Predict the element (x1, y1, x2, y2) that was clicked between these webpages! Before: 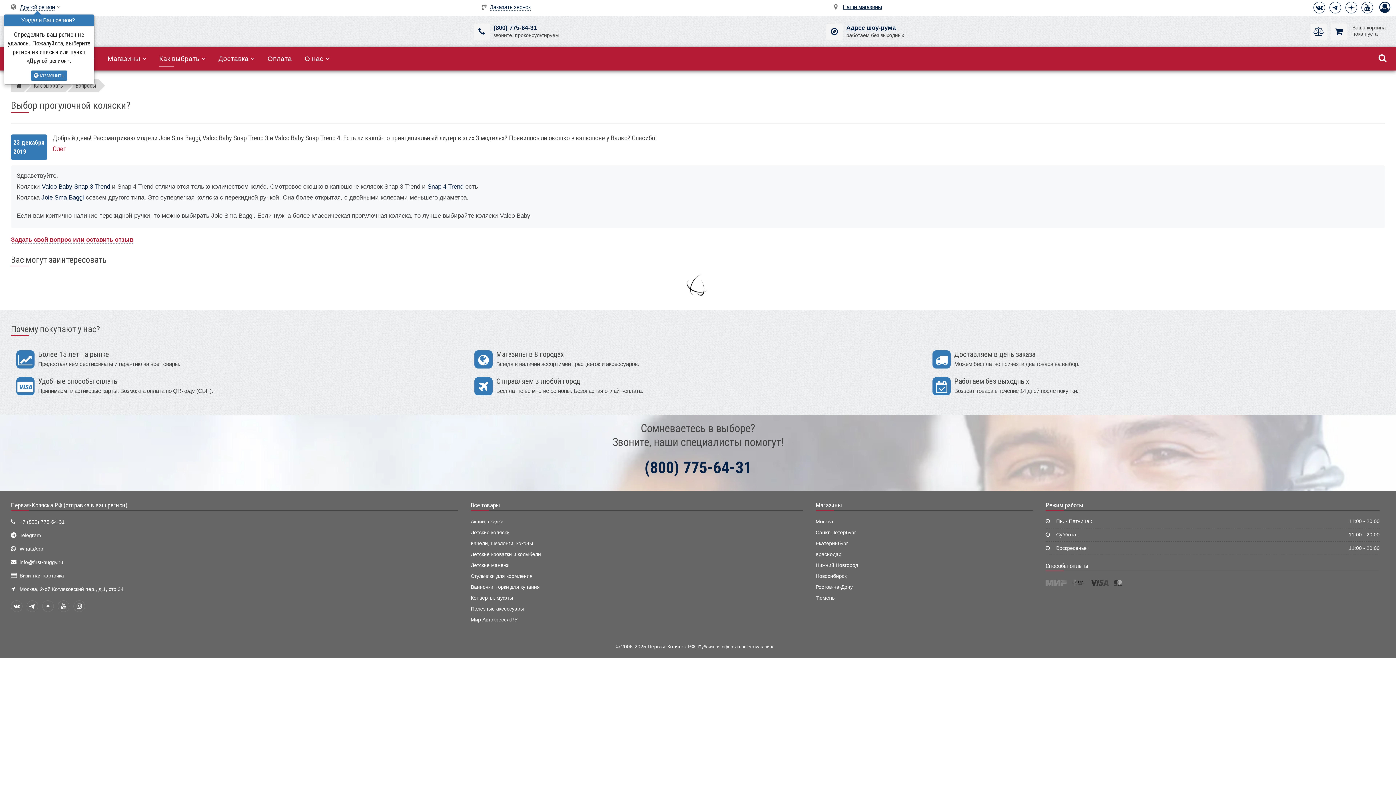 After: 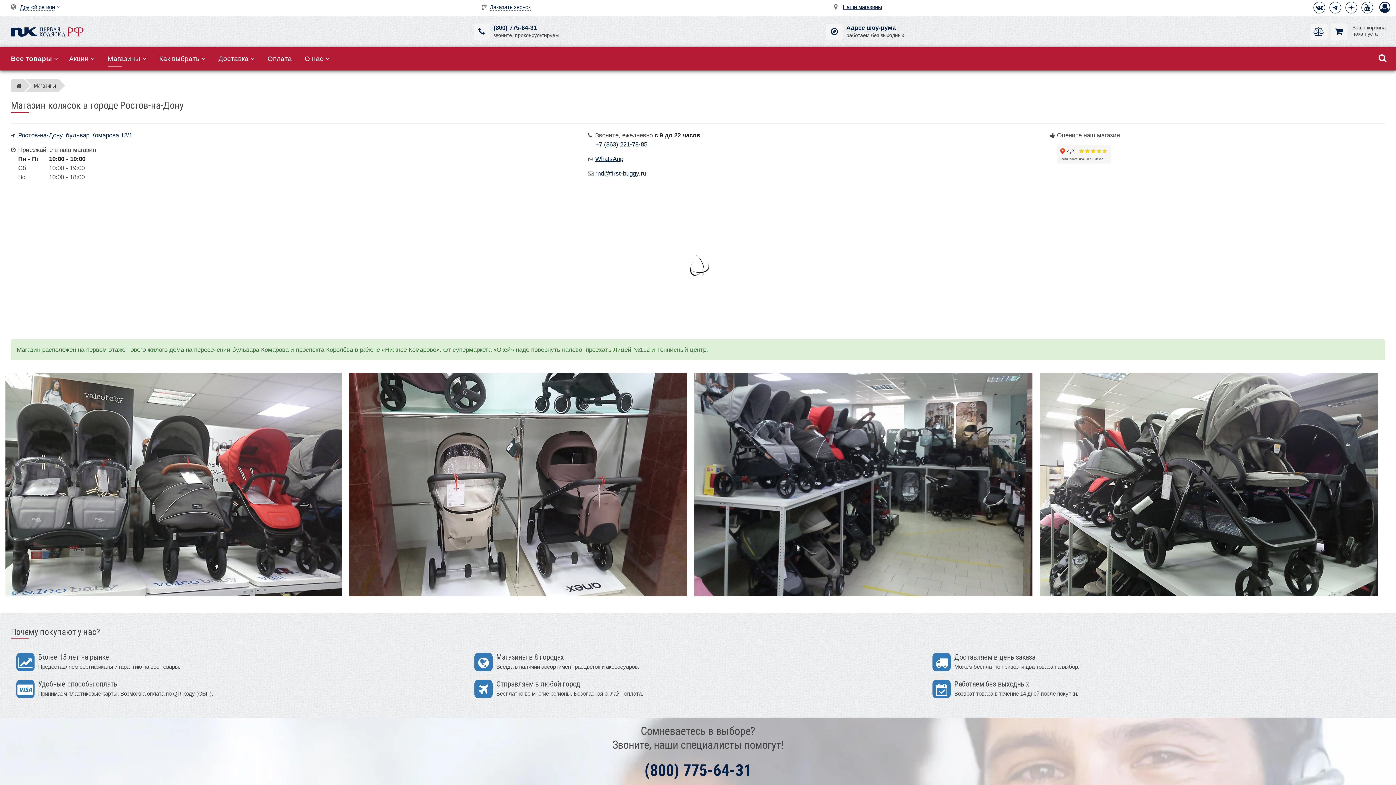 Action: bbox: (815, 584, 852, 590) label: Ростов-на-Дону